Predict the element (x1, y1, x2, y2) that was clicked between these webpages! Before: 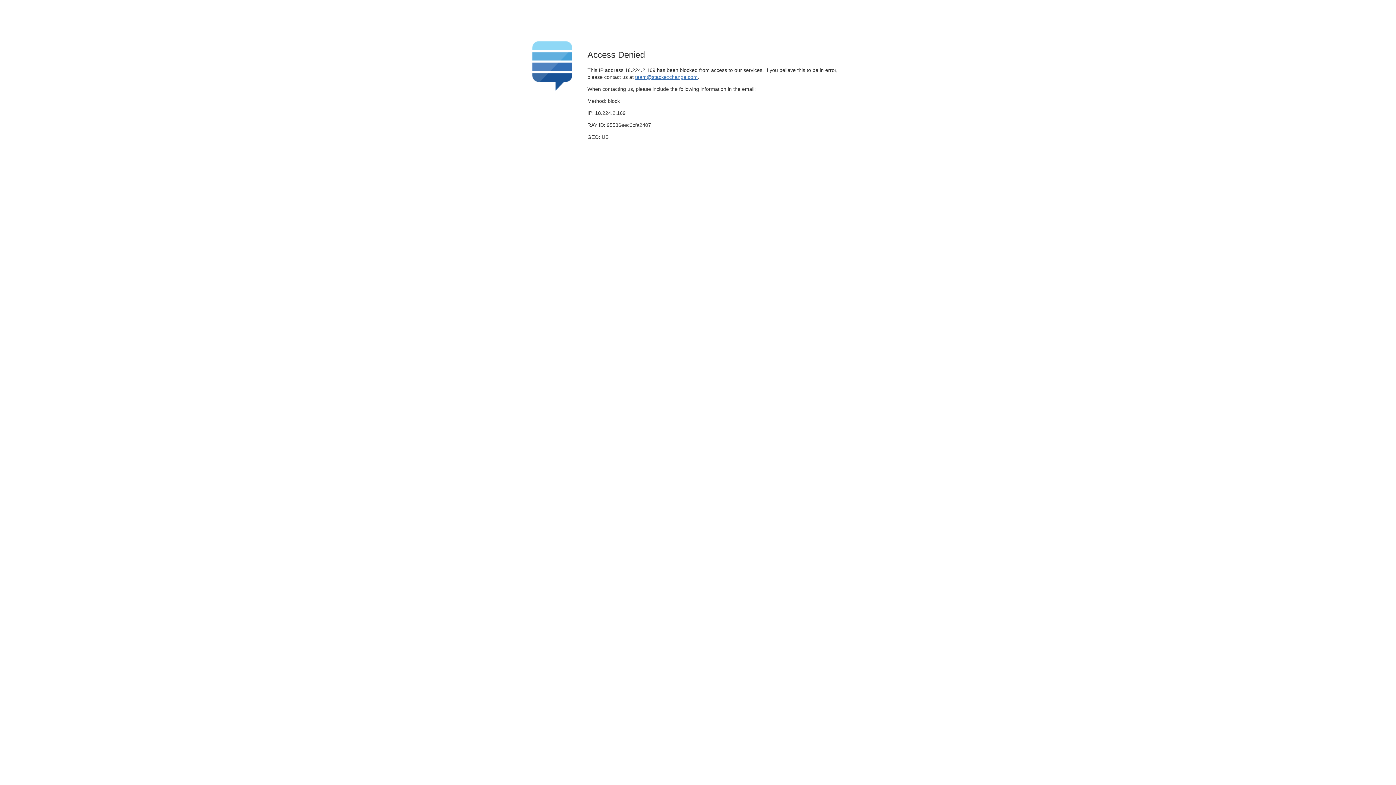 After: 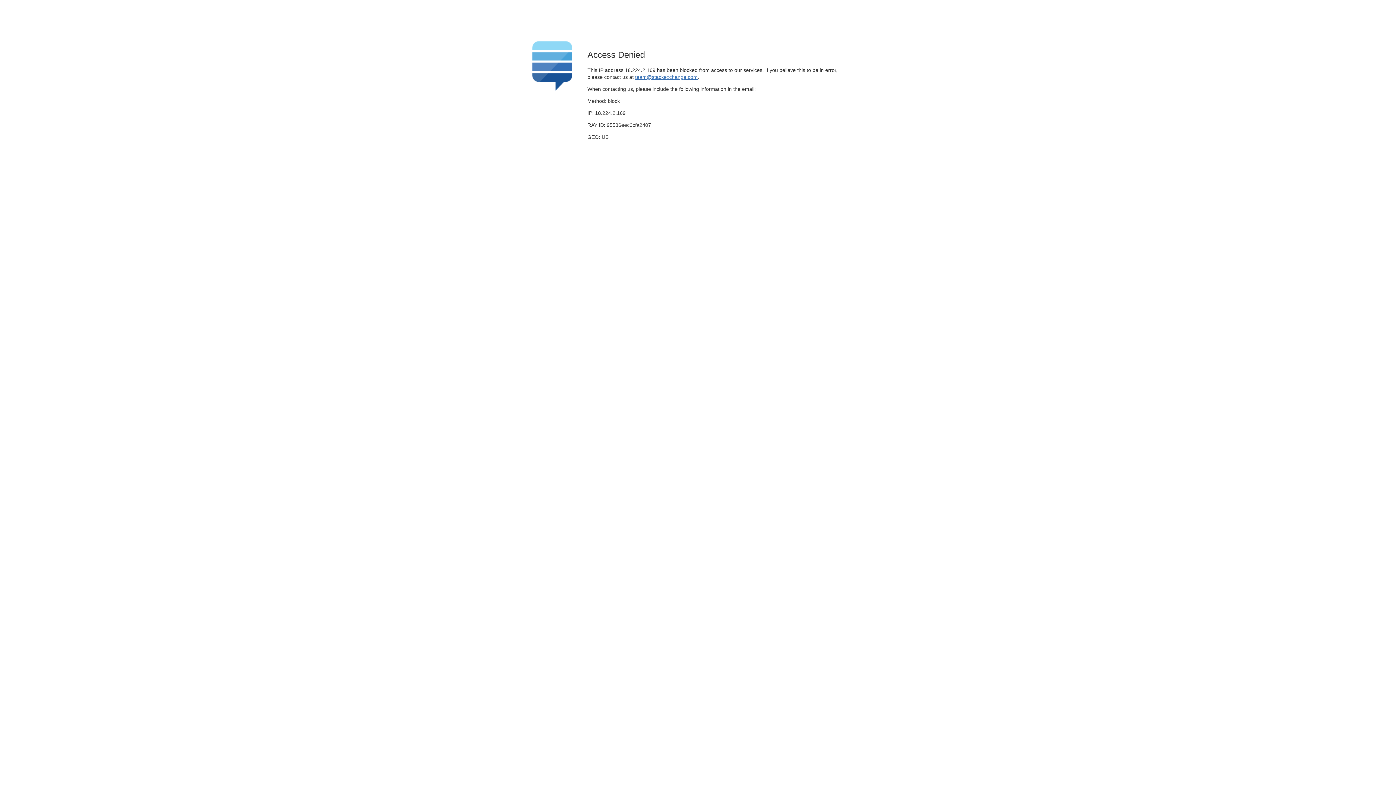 Action: bbox: (635, 74, 697, 79) label: team@stackexchange.com